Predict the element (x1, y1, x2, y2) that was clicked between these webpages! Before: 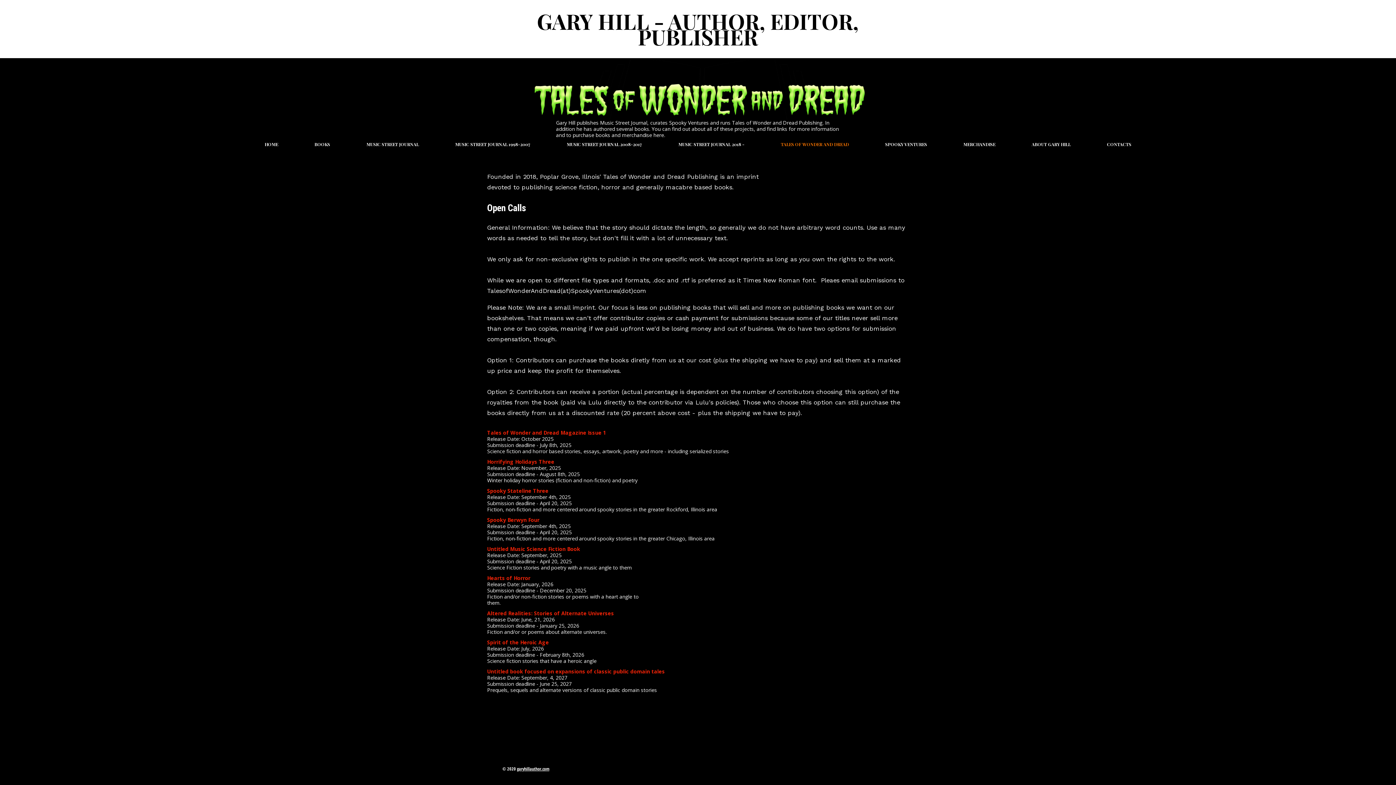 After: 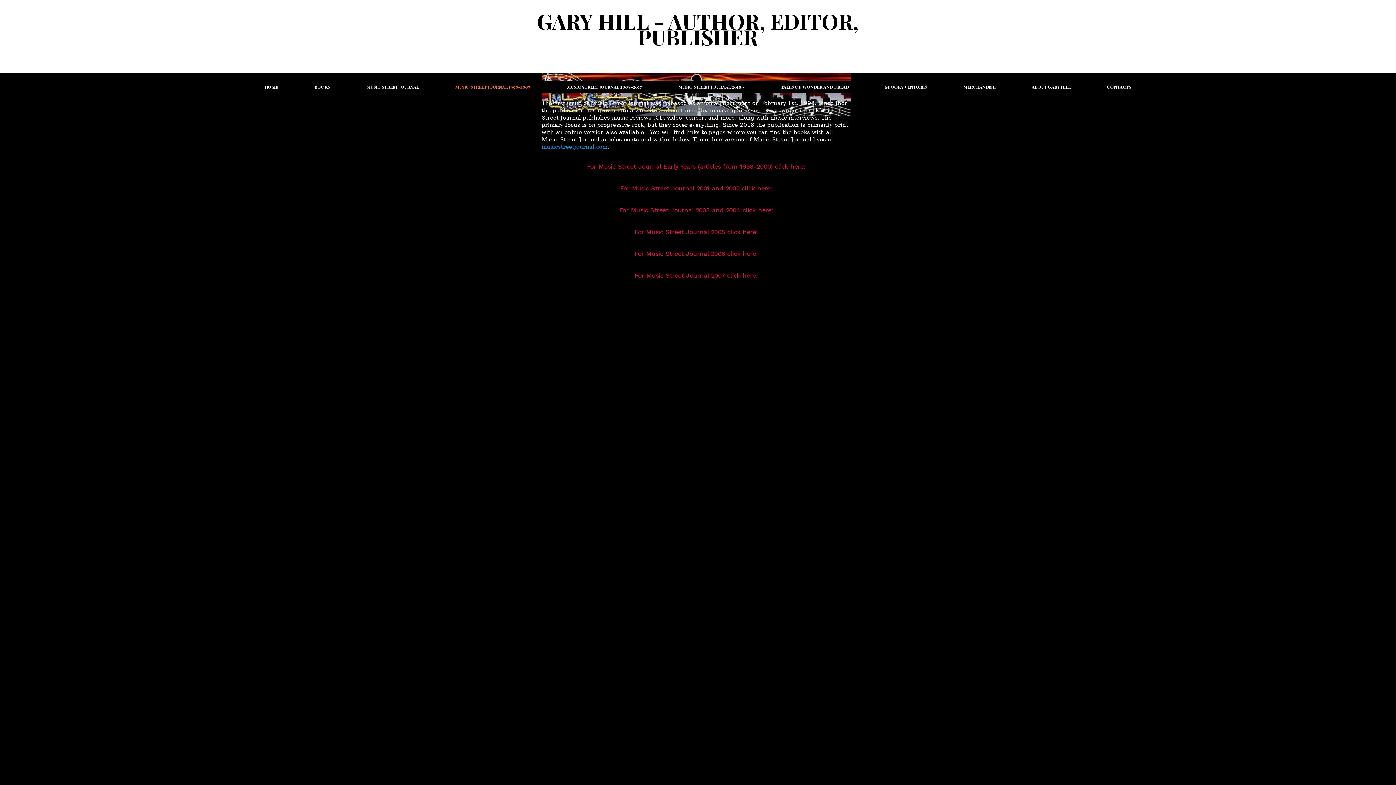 Action: label: MUSIC STREET JOURNAL 1998-2007 bbox: (444, 138, 541, 150)